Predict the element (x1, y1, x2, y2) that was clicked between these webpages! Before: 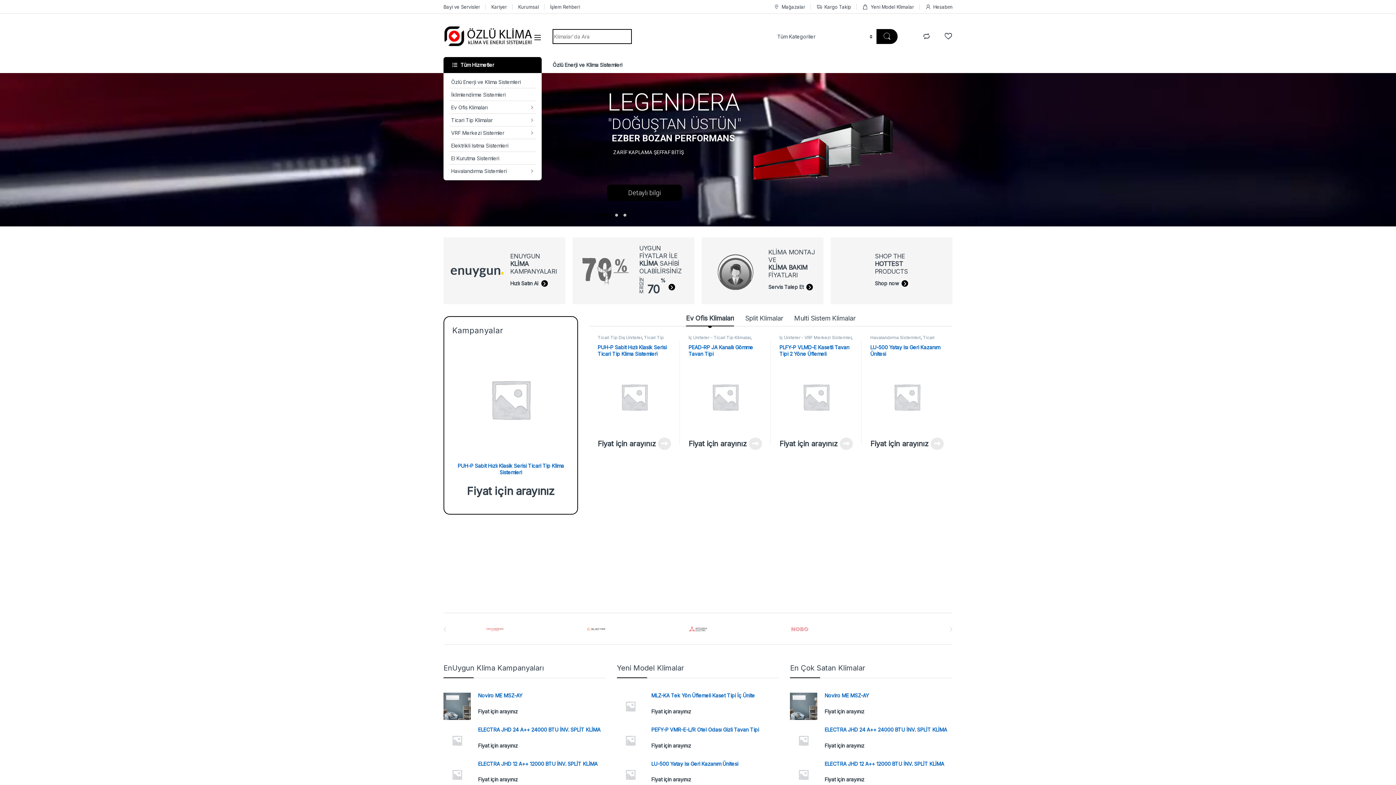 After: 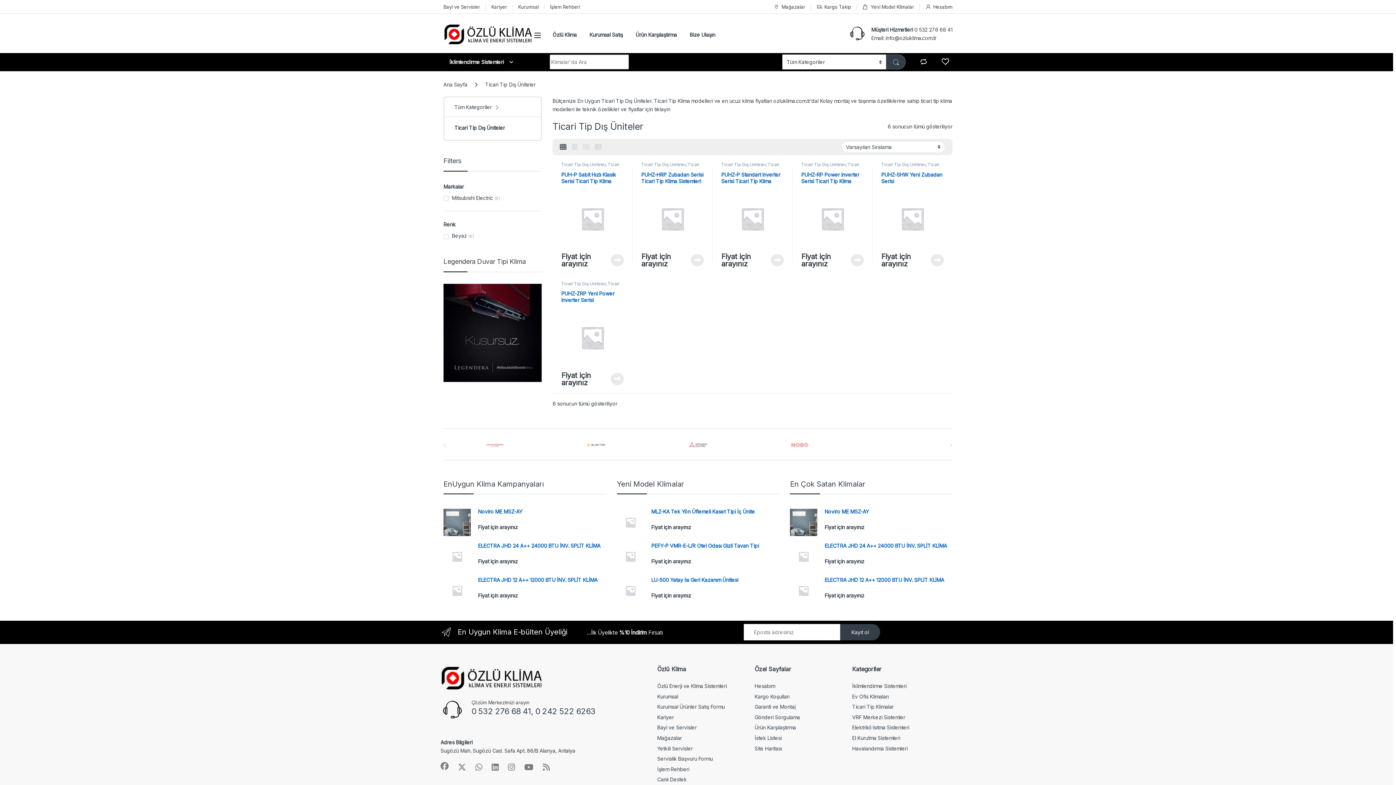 Action: label: Ticari Tip Dış Üniteler bbox: (597, 334, 642, 340)